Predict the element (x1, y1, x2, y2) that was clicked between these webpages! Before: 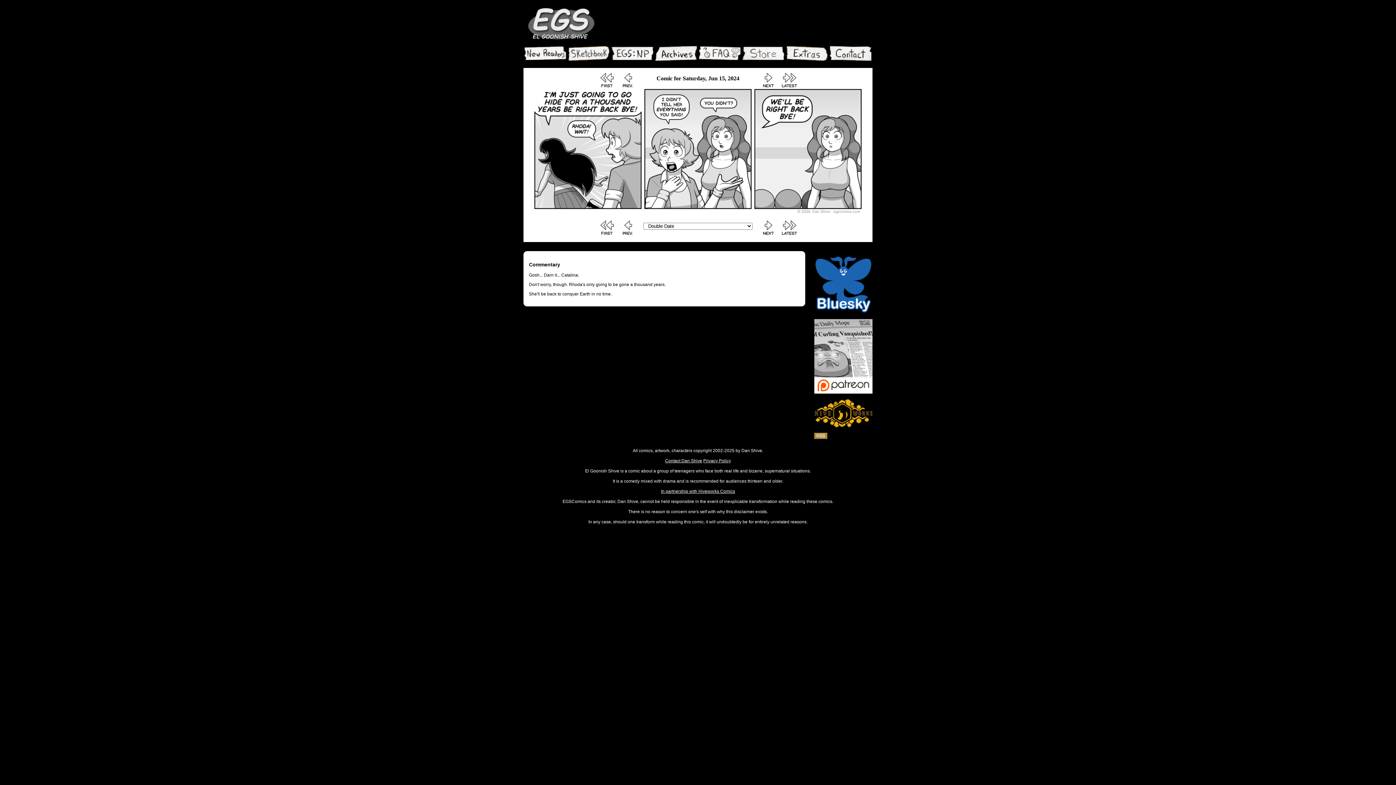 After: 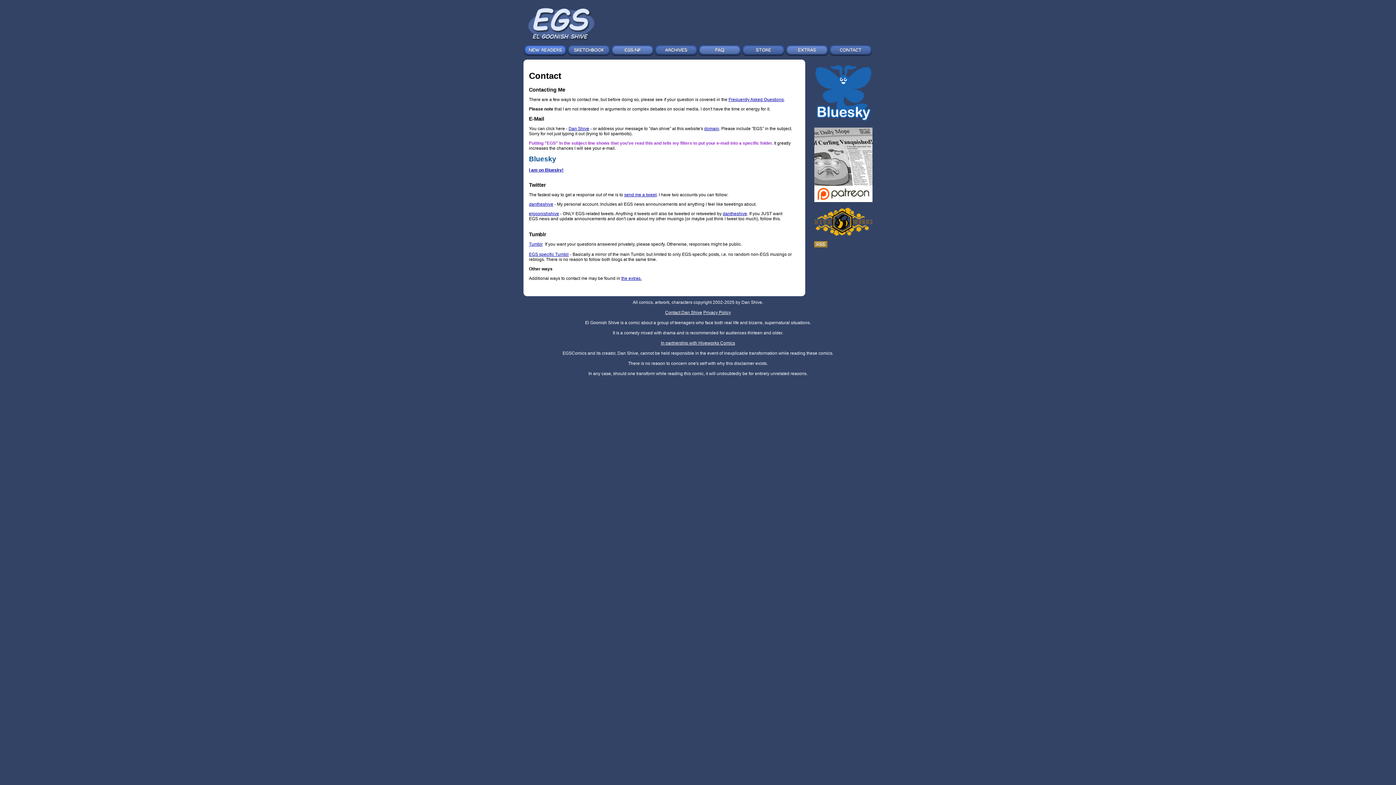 Action: bbox: (829, 44, 872, 62)